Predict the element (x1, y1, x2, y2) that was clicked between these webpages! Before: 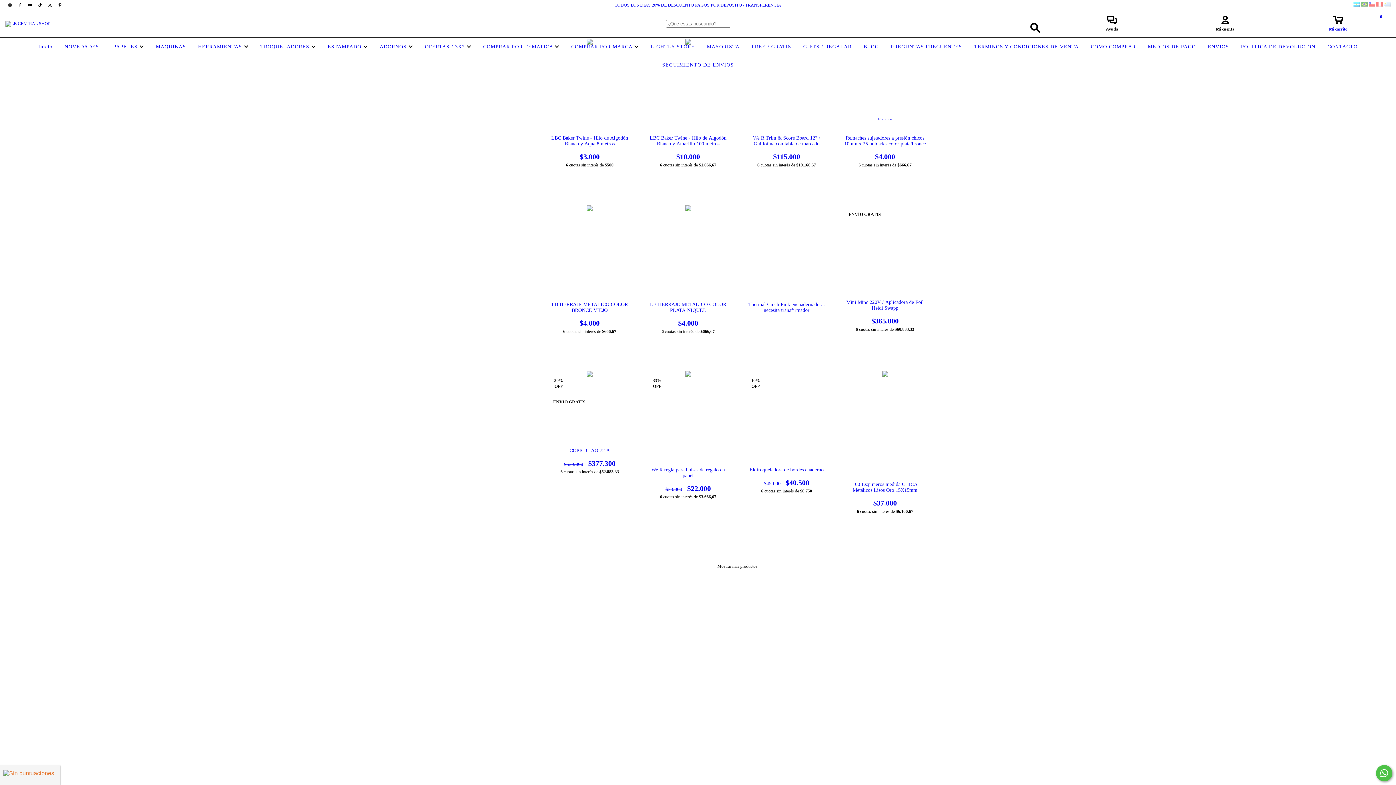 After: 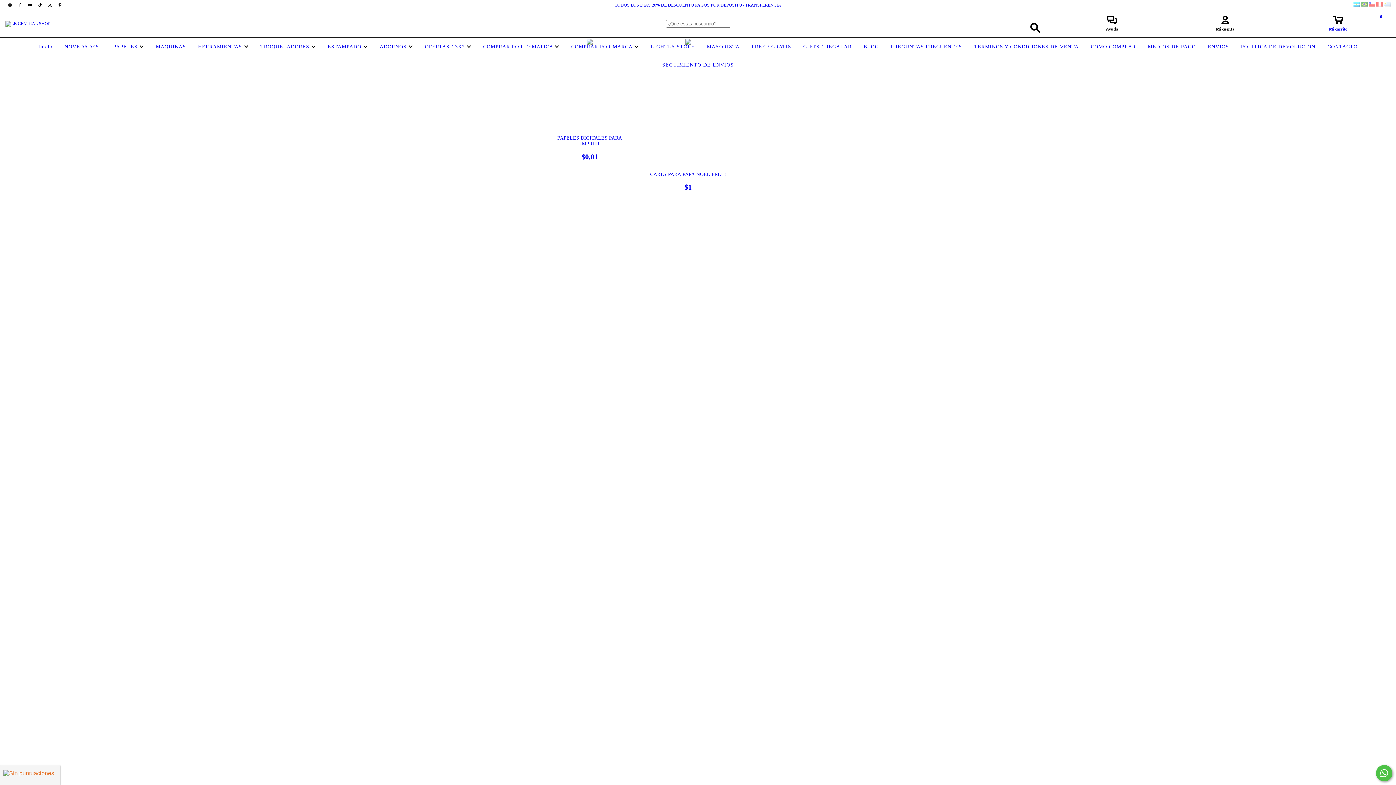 Action: label: FREE / GRATIS bbox: (750, 44, 793, 49)